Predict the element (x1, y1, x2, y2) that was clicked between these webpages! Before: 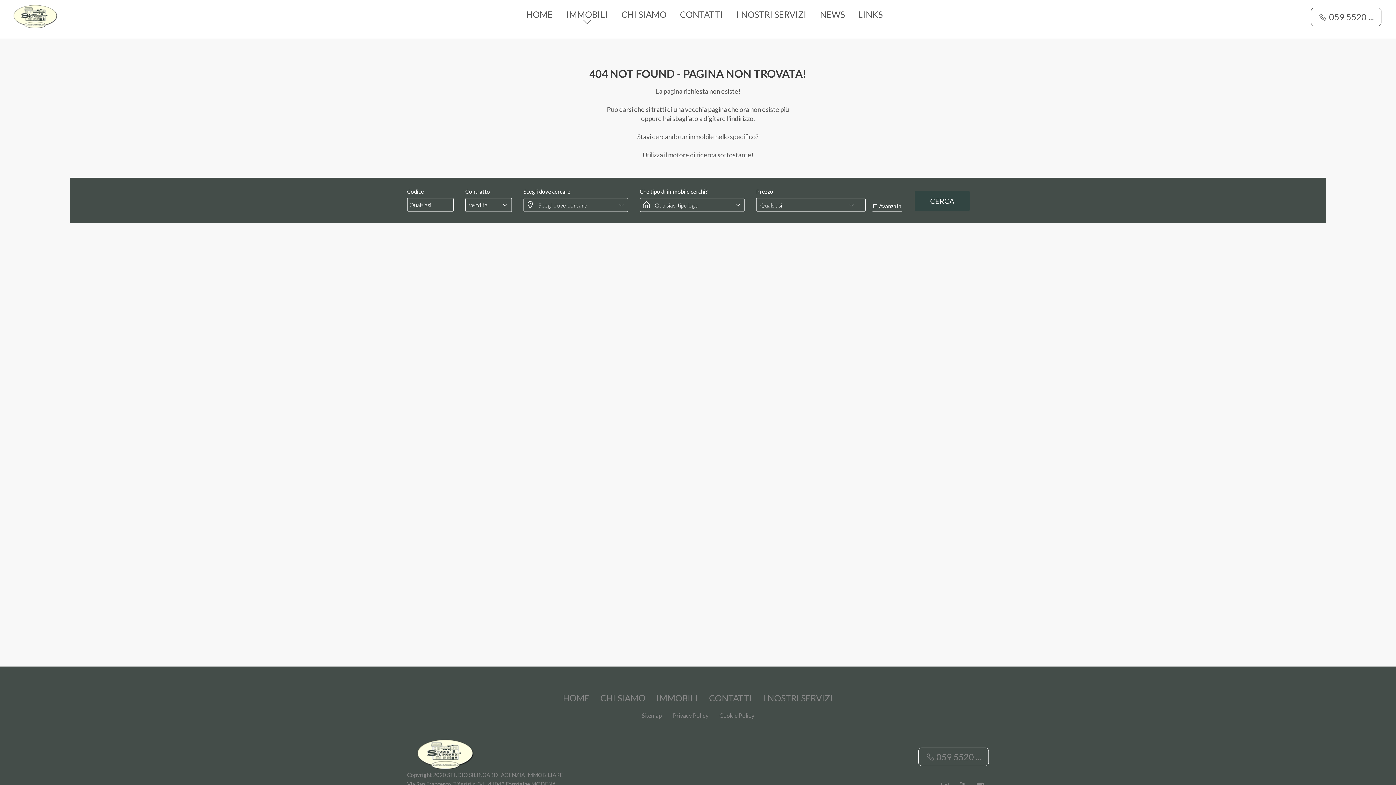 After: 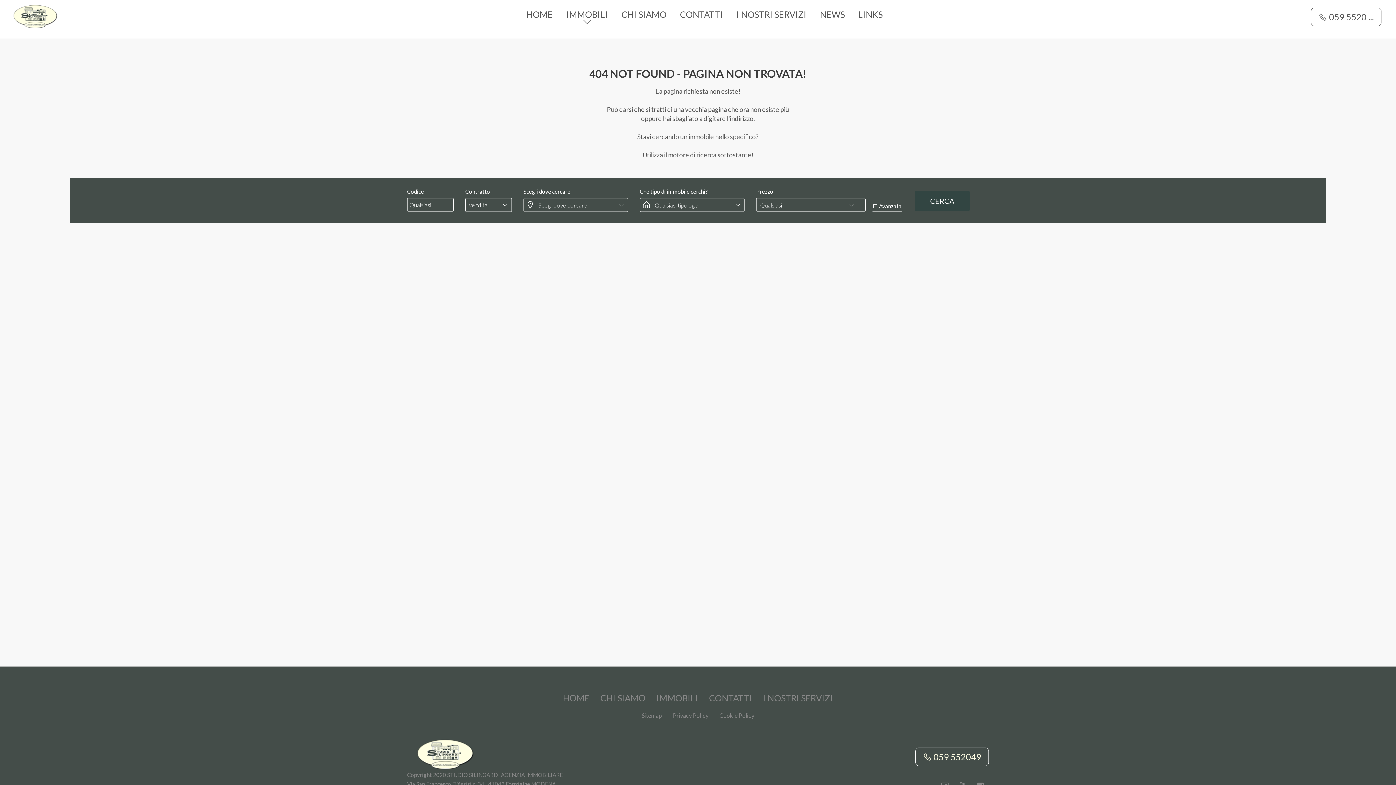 Action: label:  059 5520 ... bbox: (918, 748, 989, 766)